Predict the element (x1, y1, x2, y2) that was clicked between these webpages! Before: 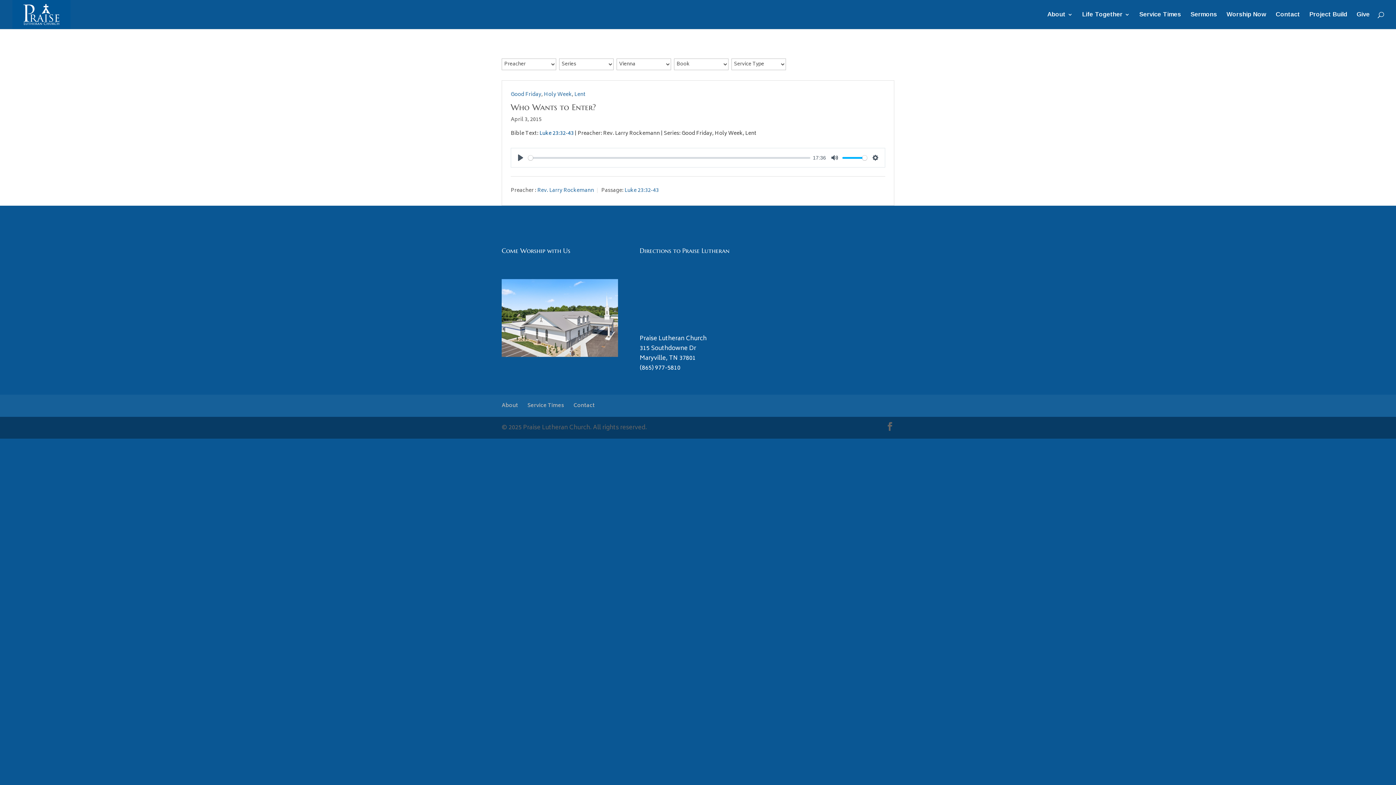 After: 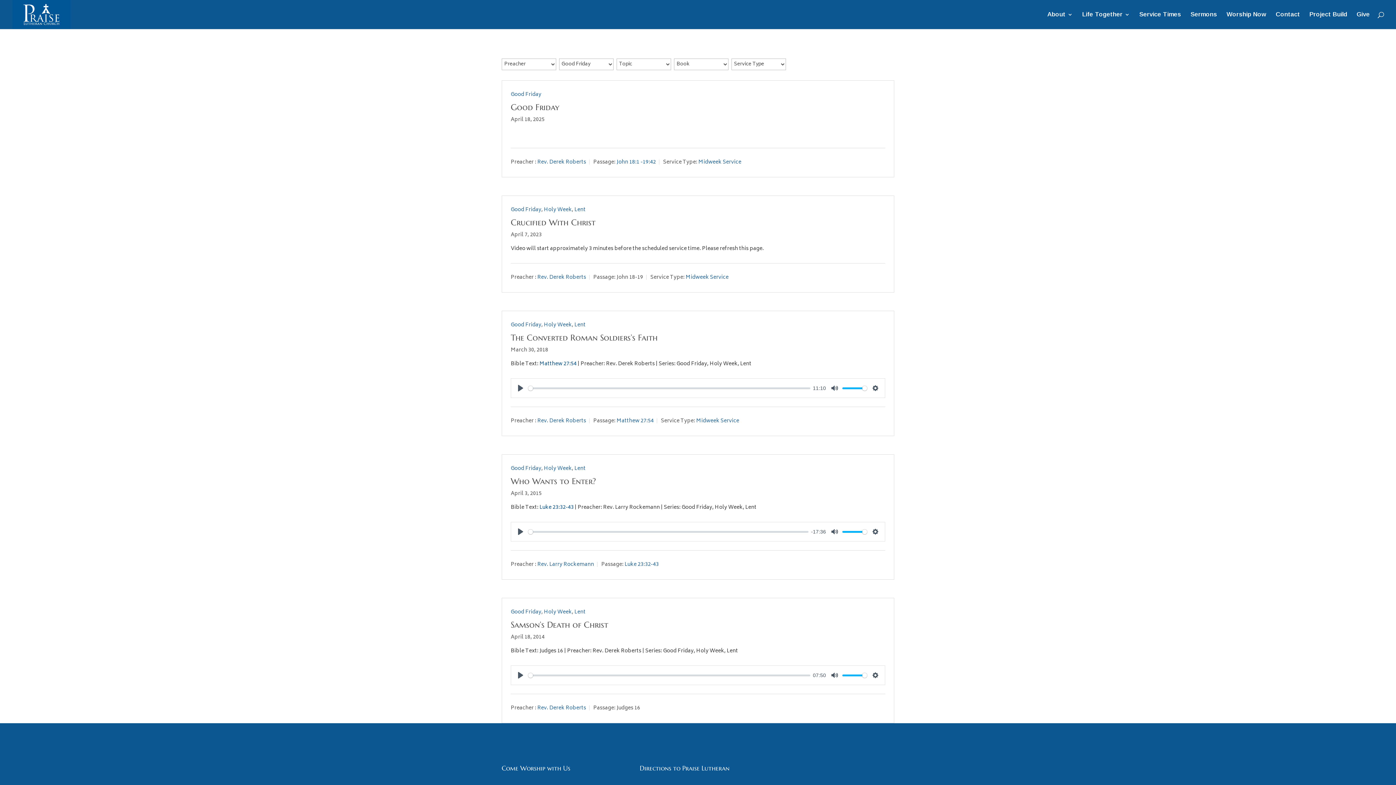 Action: bbox: (510, 90, 541, 99) label: Good Friday